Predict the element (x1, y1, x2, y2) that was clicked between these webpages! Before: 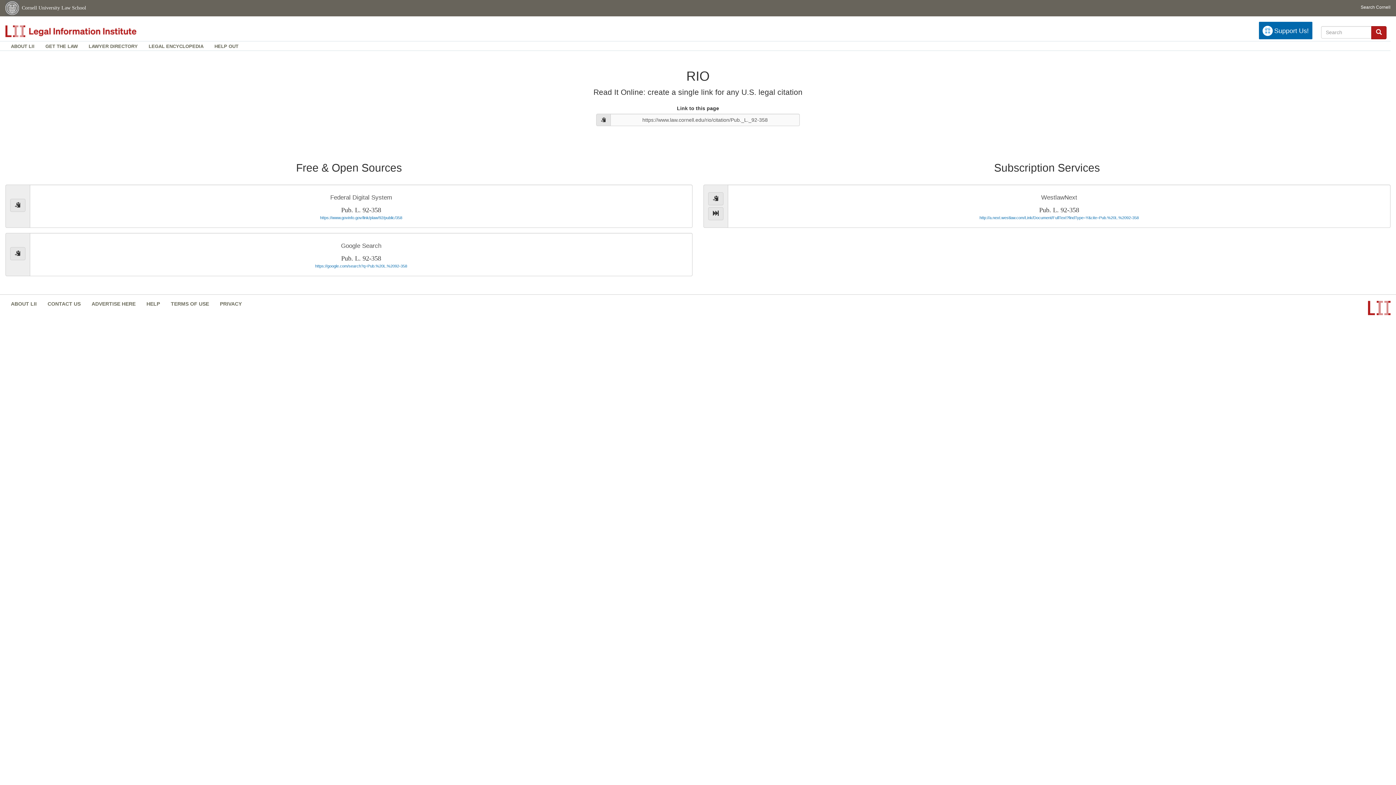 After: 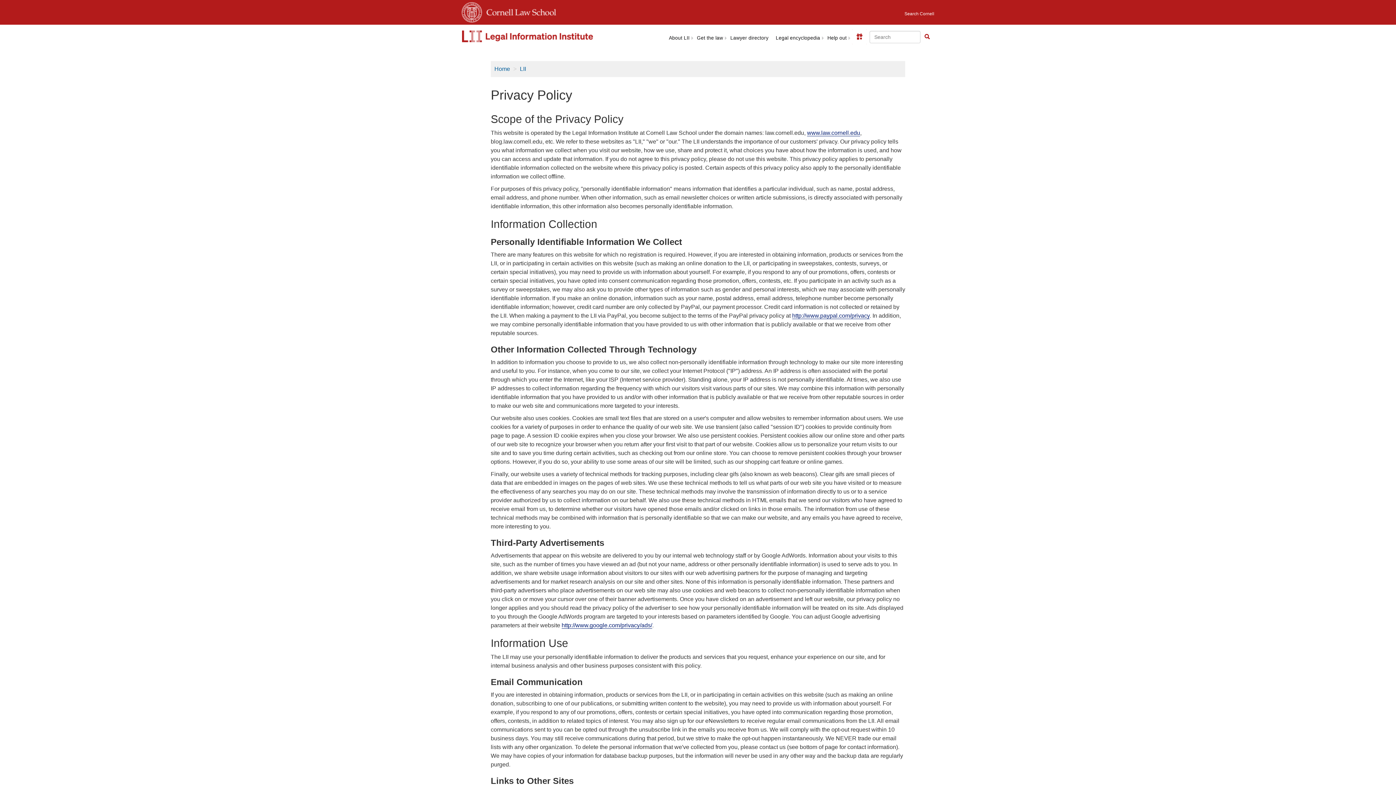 Action: bbox: (214, 294, 247, 312) label: PRIVACY